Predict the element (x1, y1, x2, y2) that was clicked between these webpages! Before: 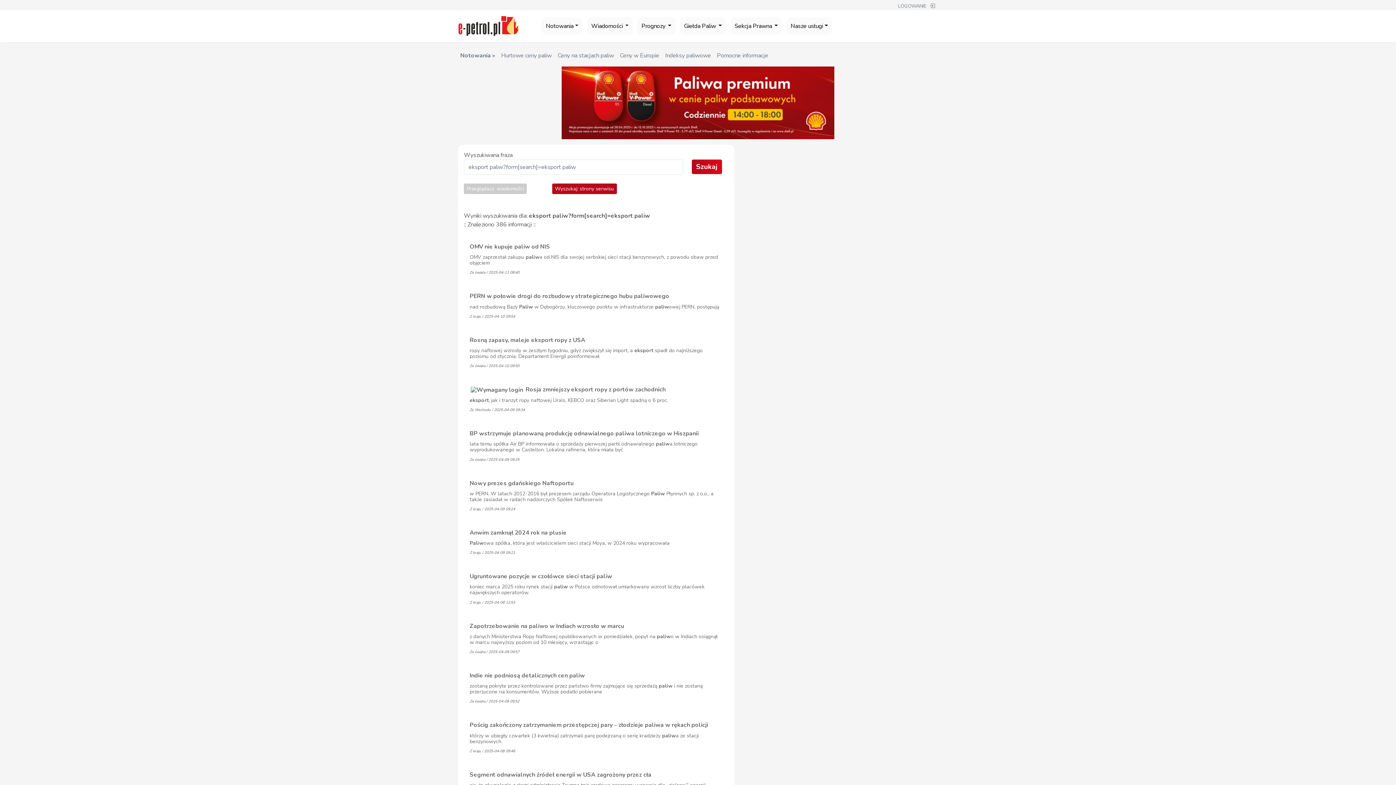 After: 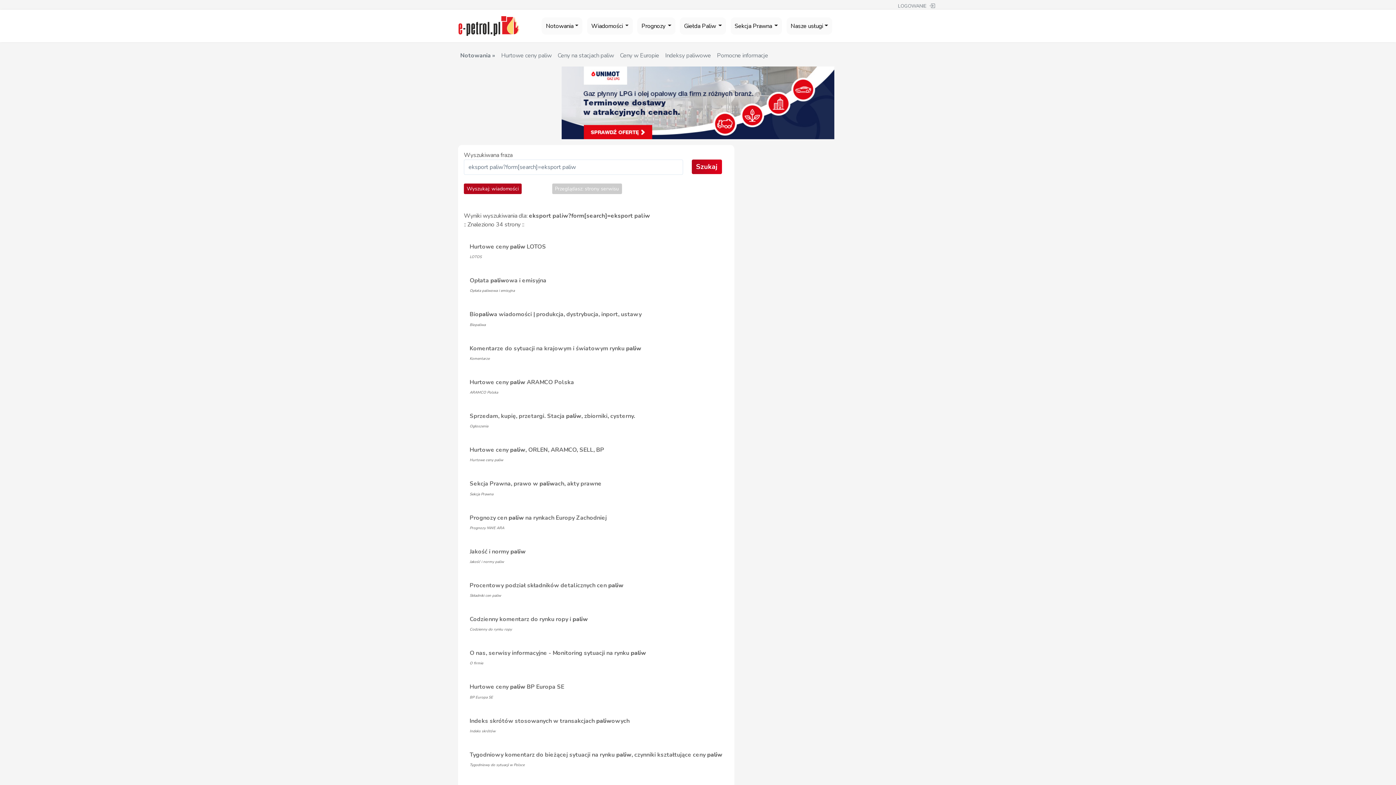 Action: label: strony serwisu bbox: (552, 184, 616, 192)